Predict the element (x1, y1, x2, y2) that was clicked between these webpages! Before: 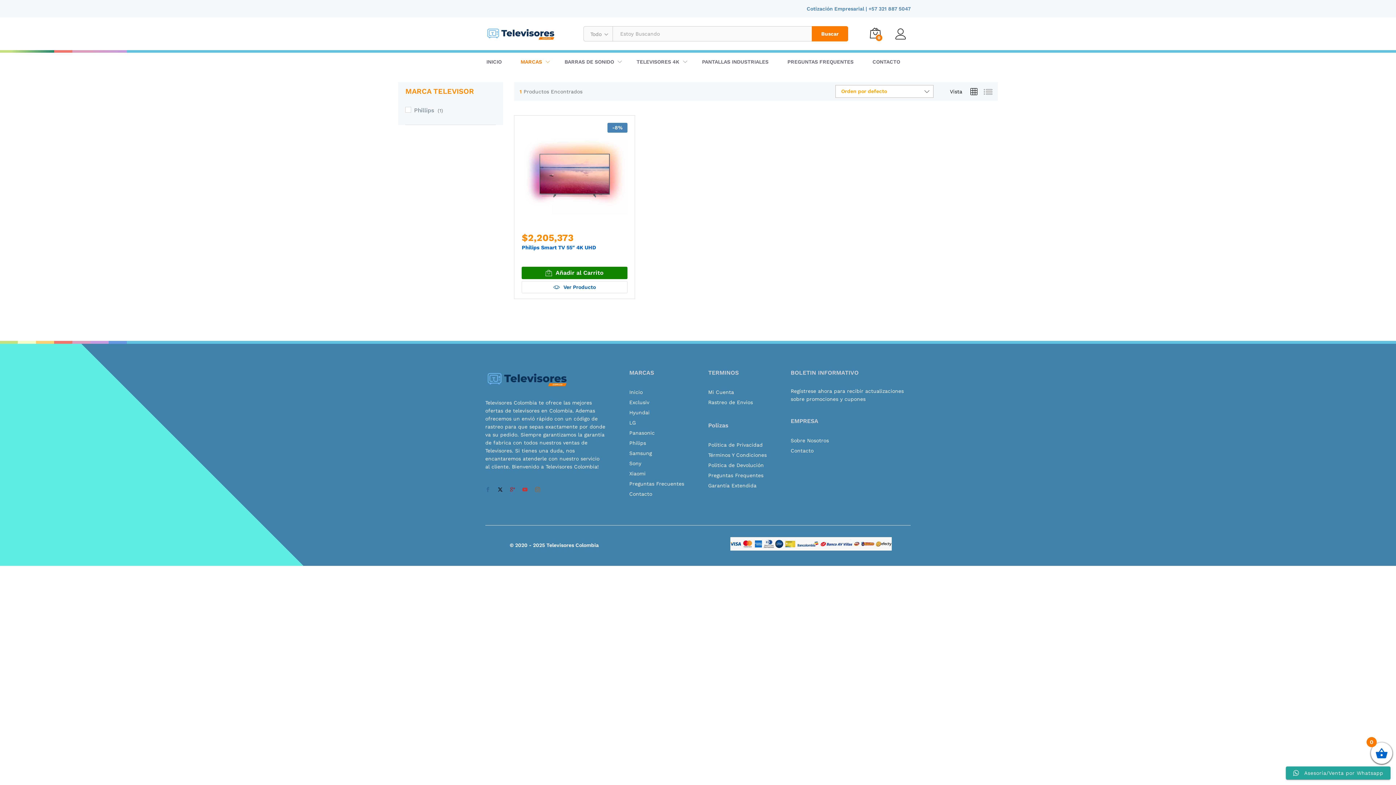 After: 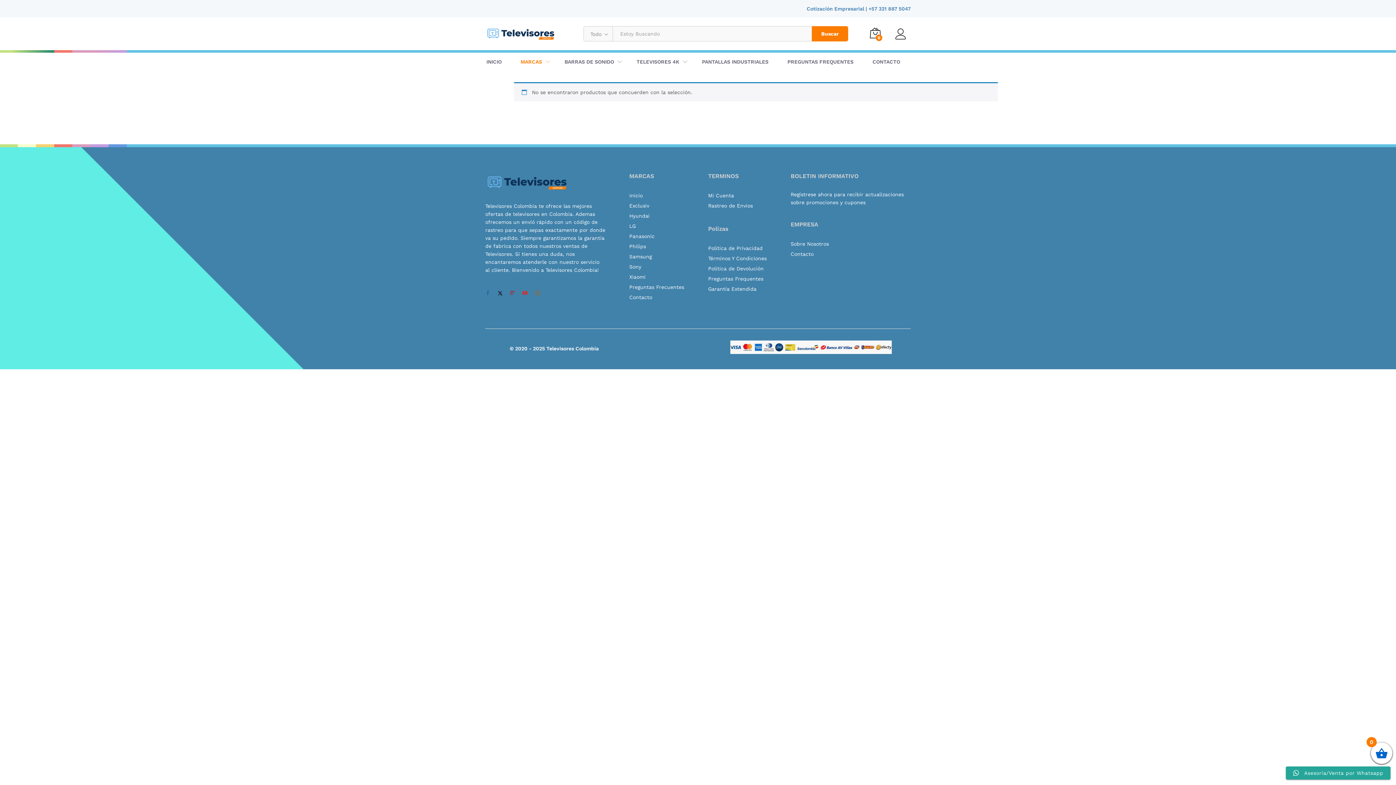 Action: bbox: (629, 470, 645, 476) label: Xiaomi